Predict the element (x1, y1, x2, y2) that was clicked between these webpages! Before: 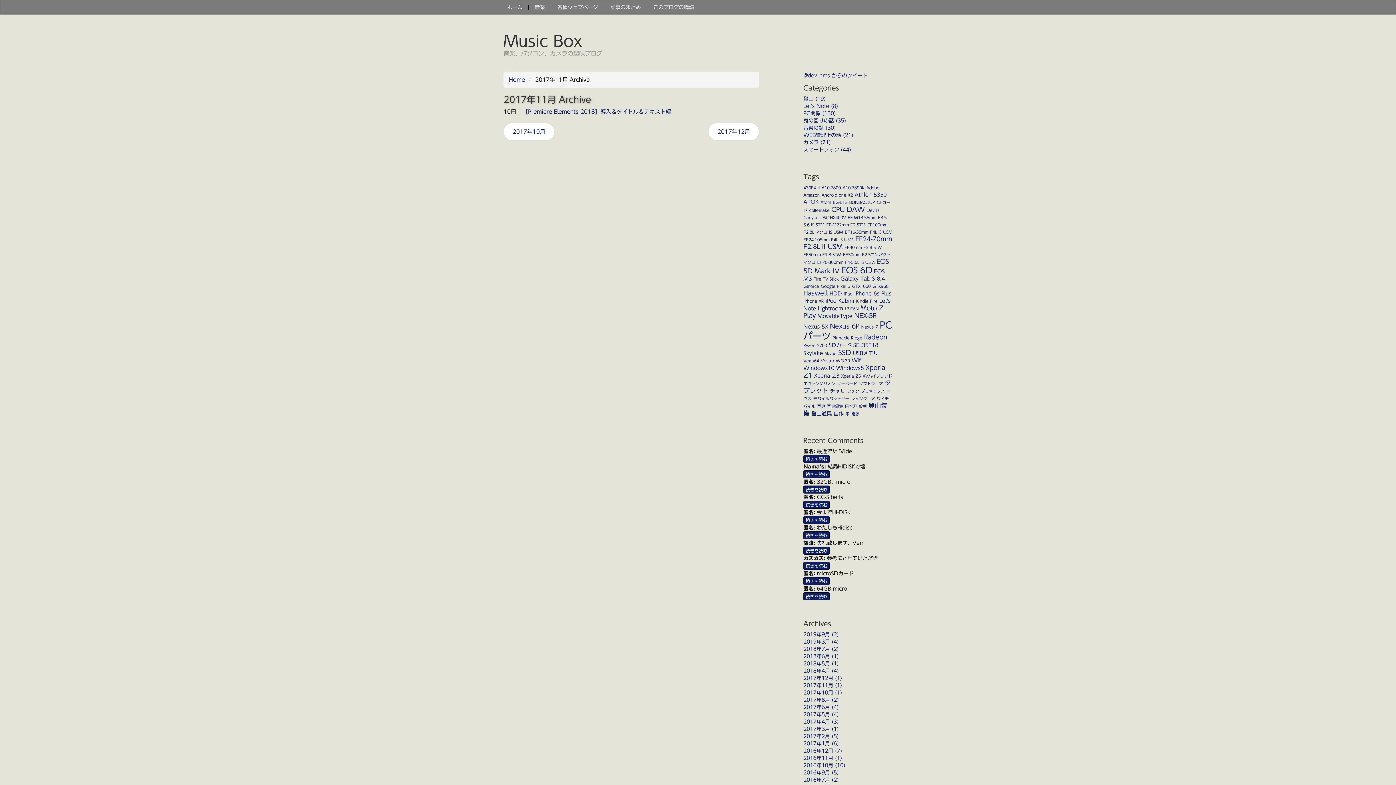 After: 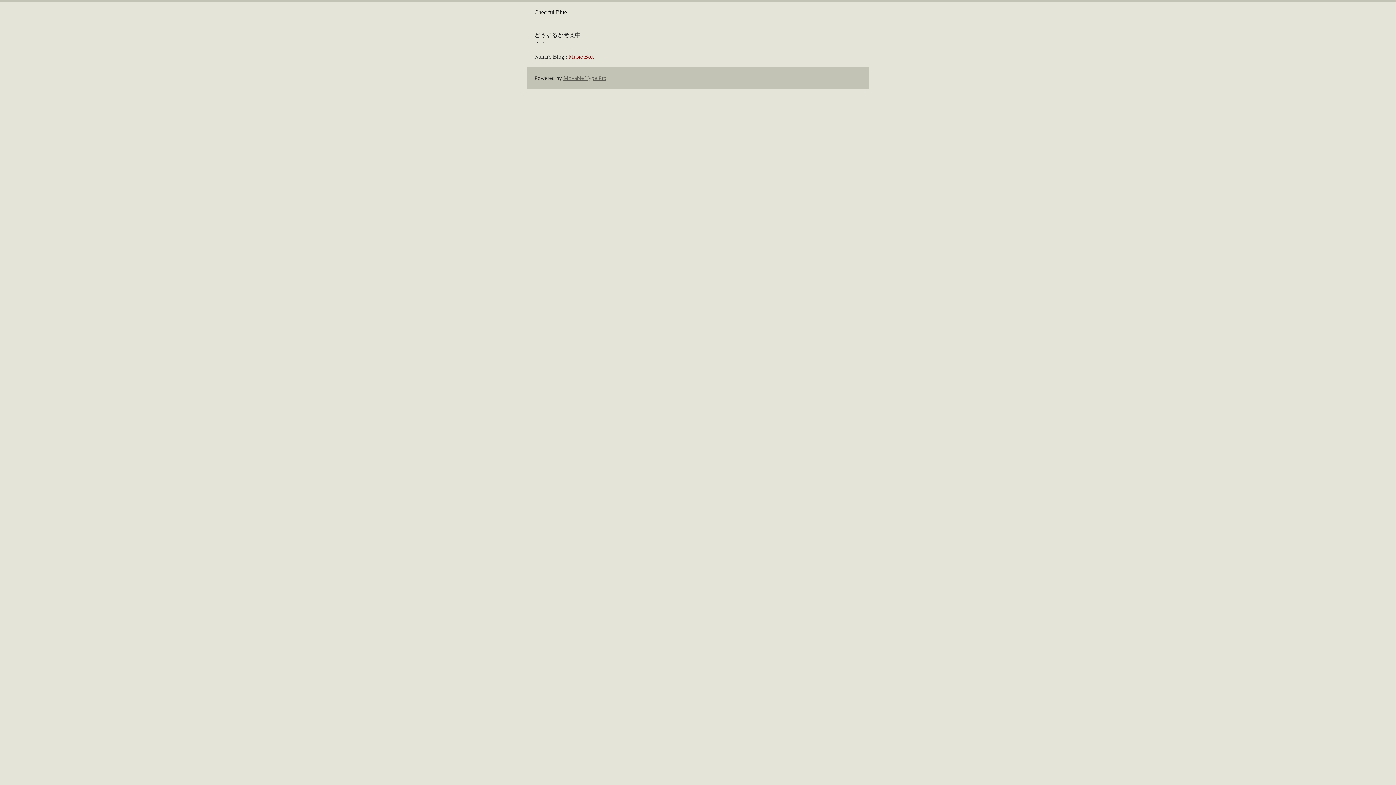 Action: label: Home bbox: (509, 77, 525, 82)